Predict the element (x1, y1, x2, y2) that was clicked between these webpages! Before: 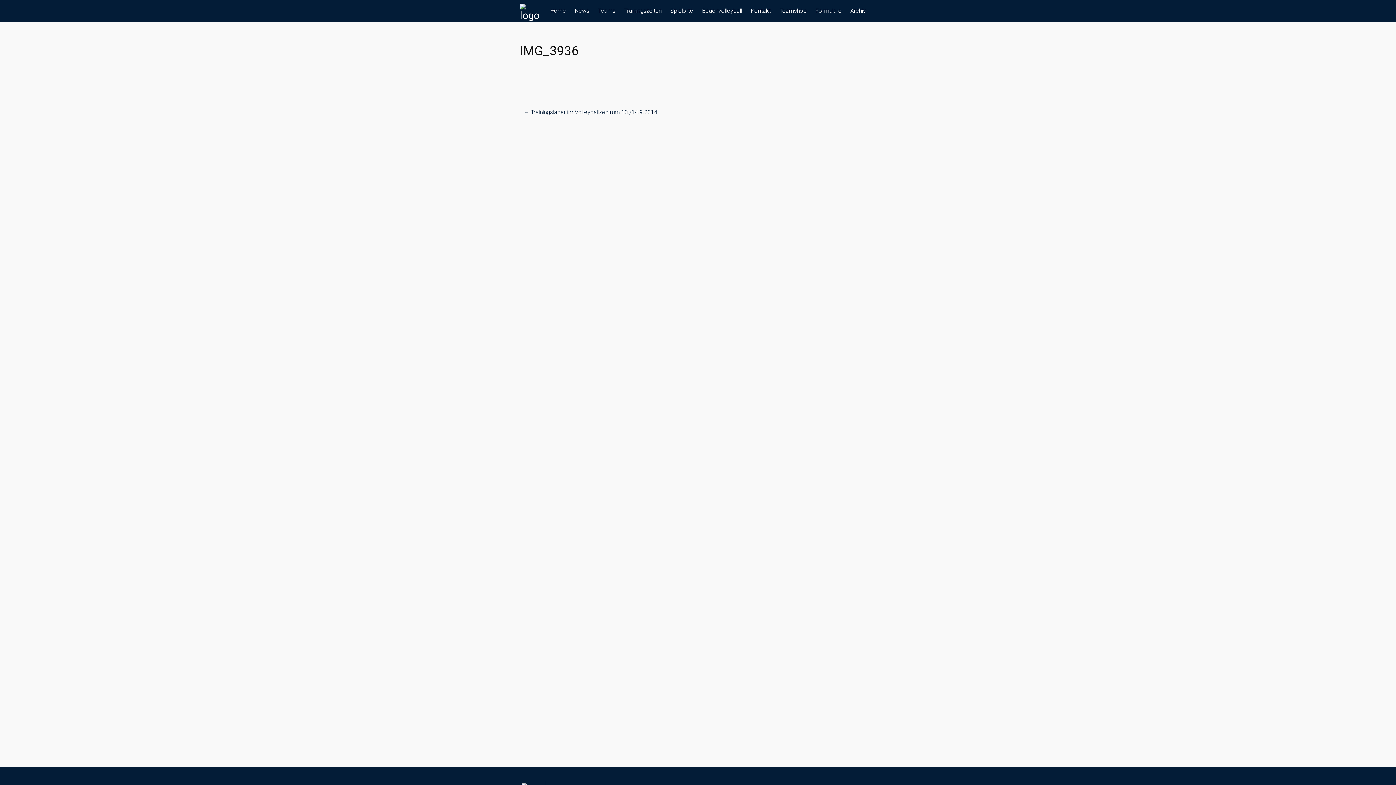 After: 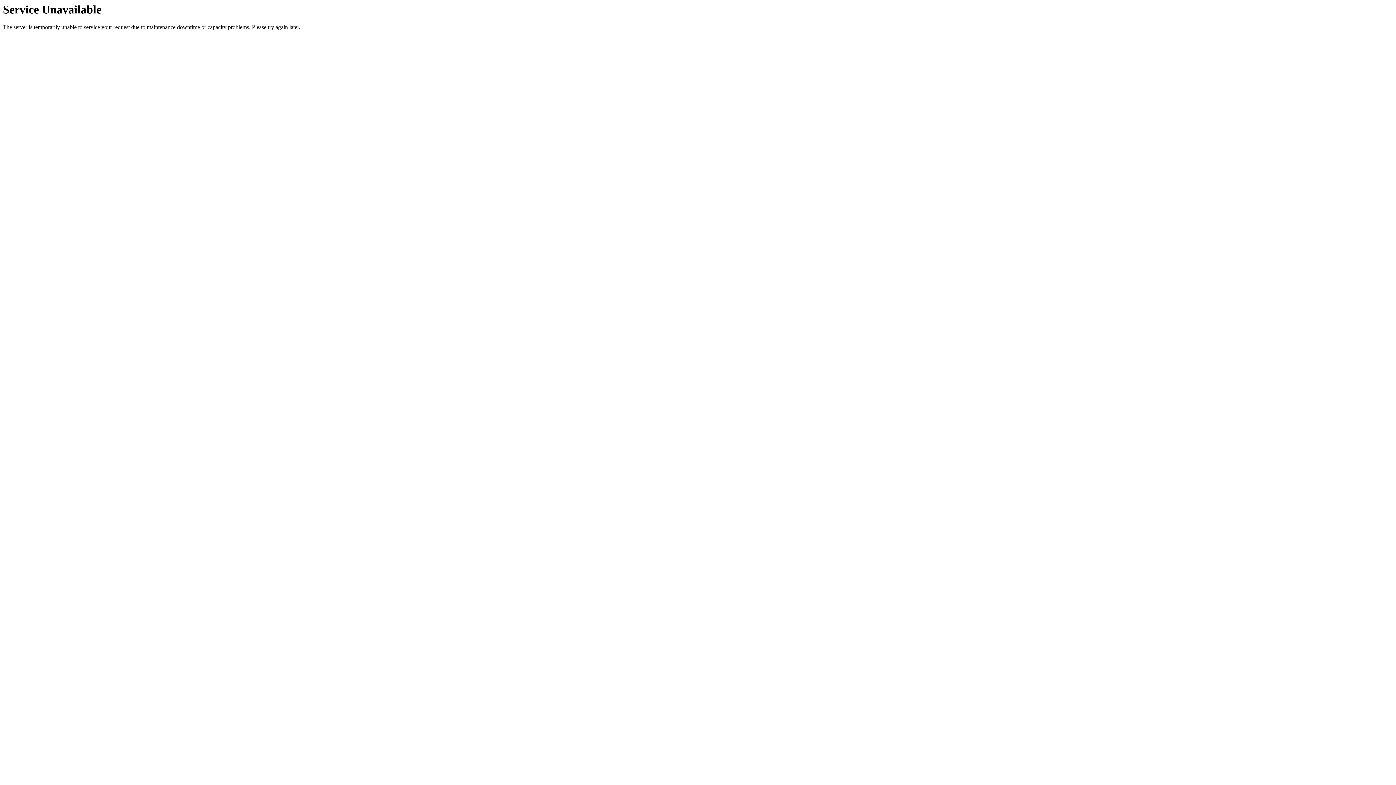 Action: bbox: (776, 0, 810, 21) label: Teamshop